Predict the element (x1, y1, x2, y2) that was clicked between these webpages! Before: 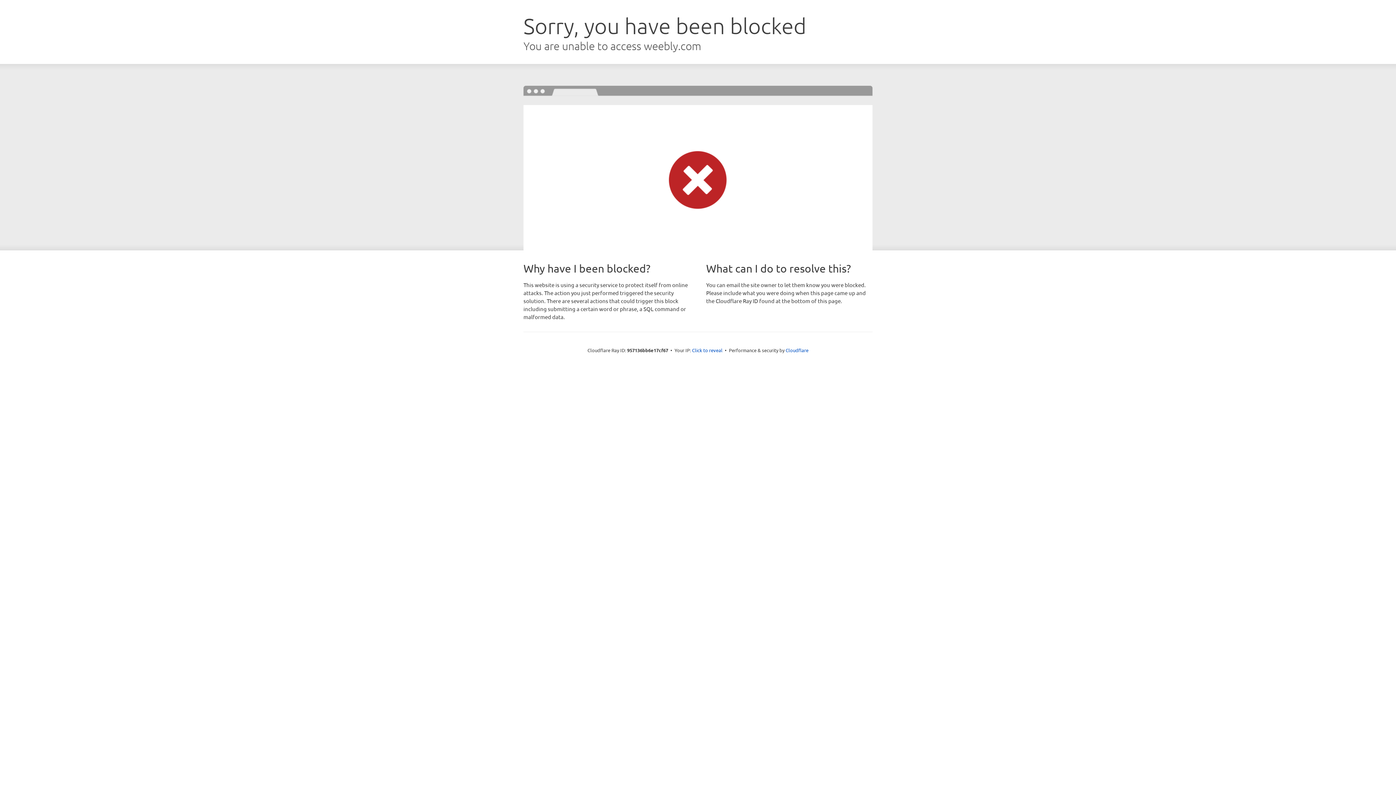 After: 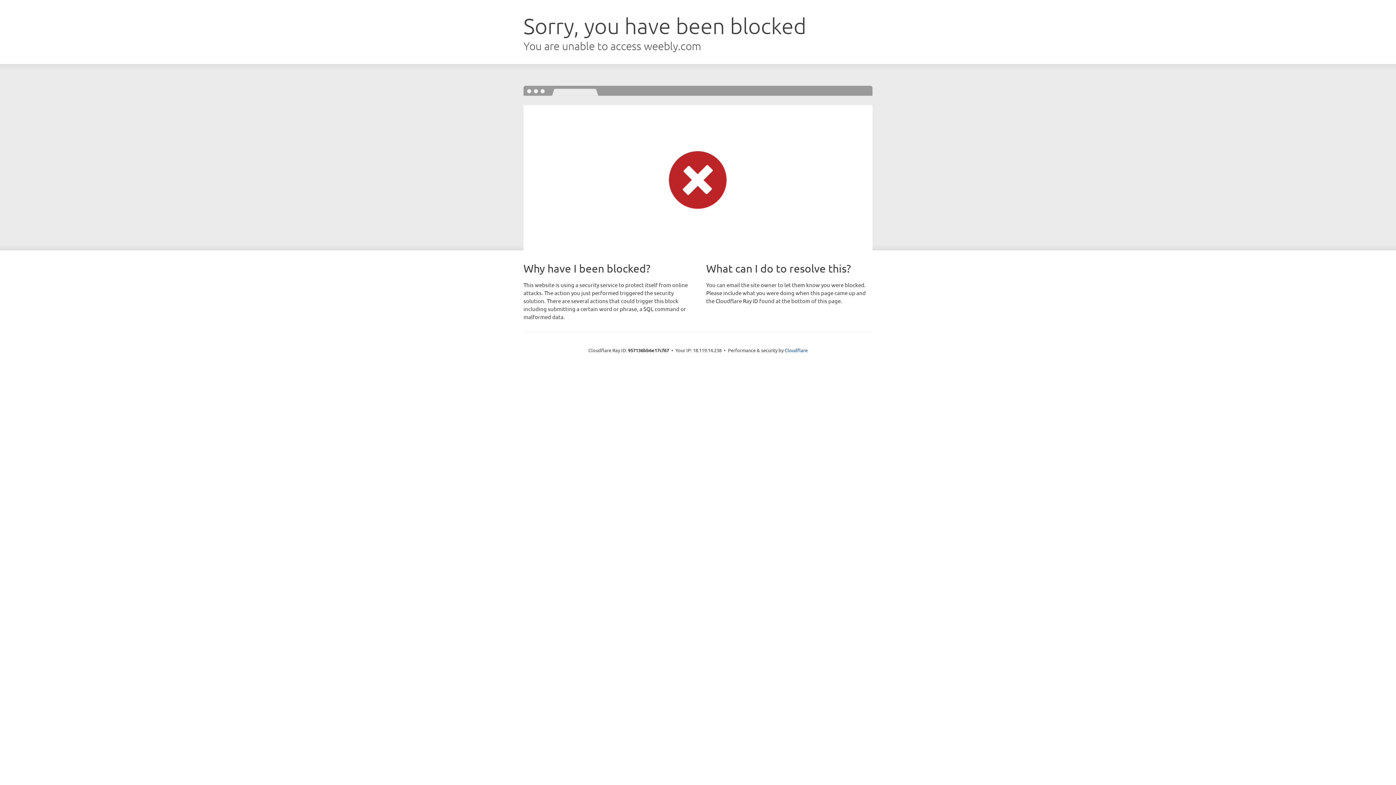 Action: label: Click to reveal bbox: (692, 346, 722, 353)